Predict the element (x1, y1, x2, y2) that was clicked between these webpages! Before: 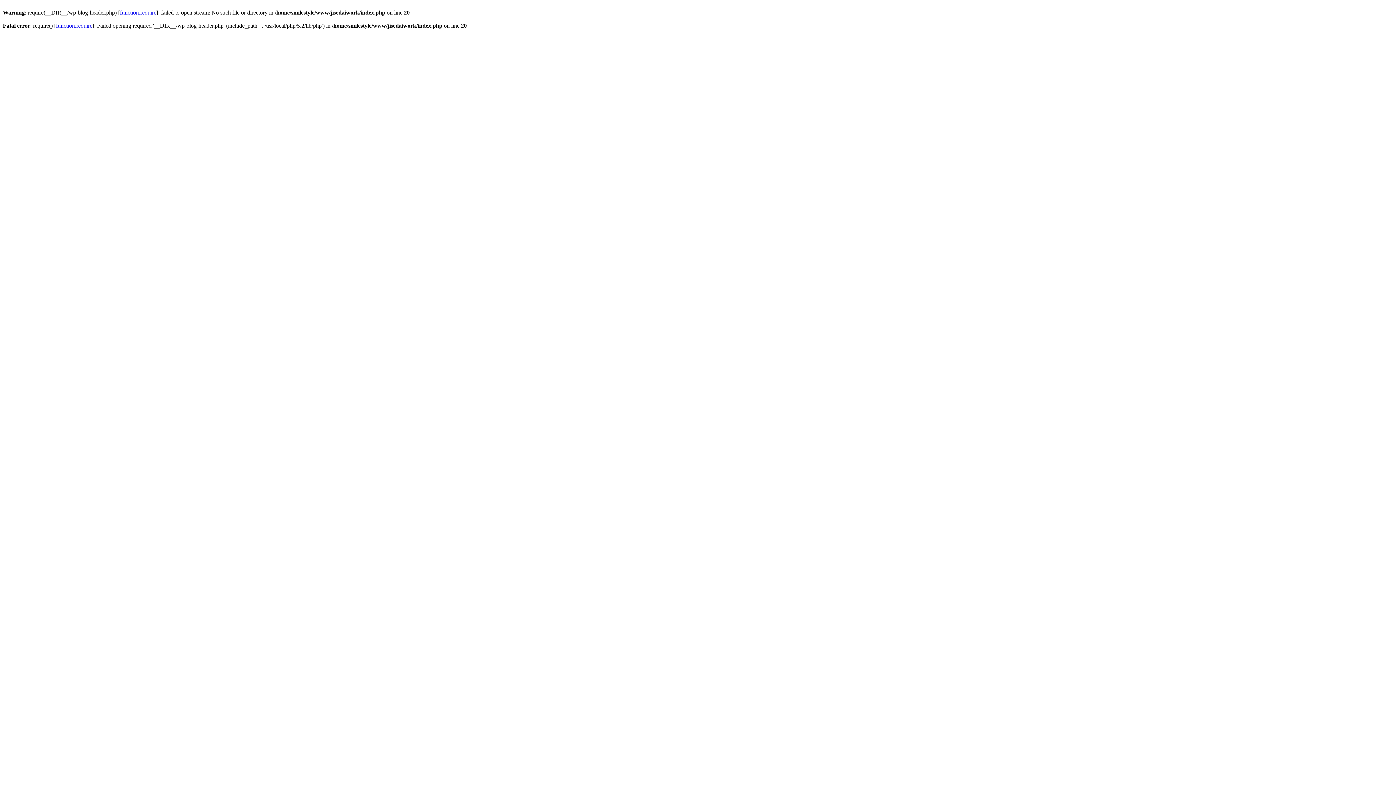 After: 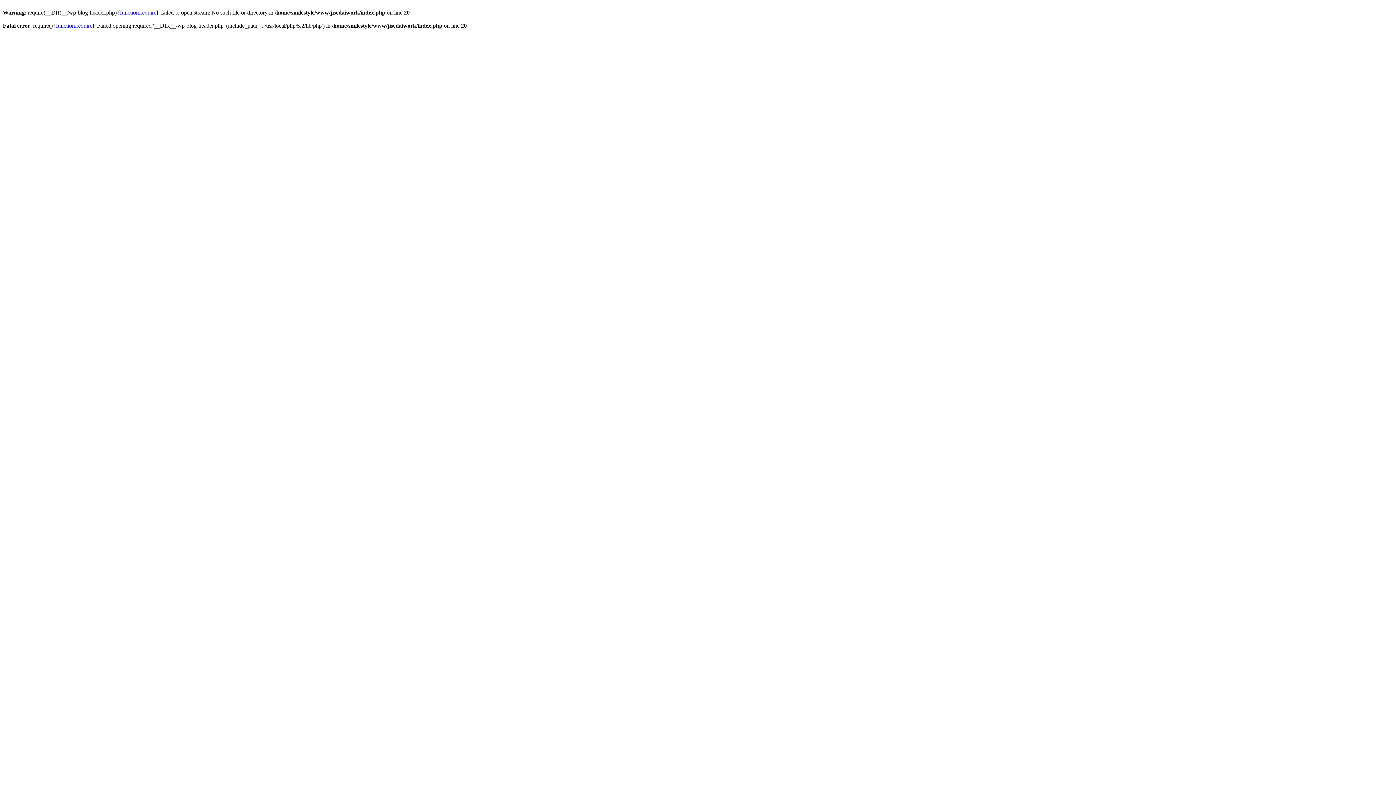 Action: bbox: (56, 22, 92, 28) label: function.require